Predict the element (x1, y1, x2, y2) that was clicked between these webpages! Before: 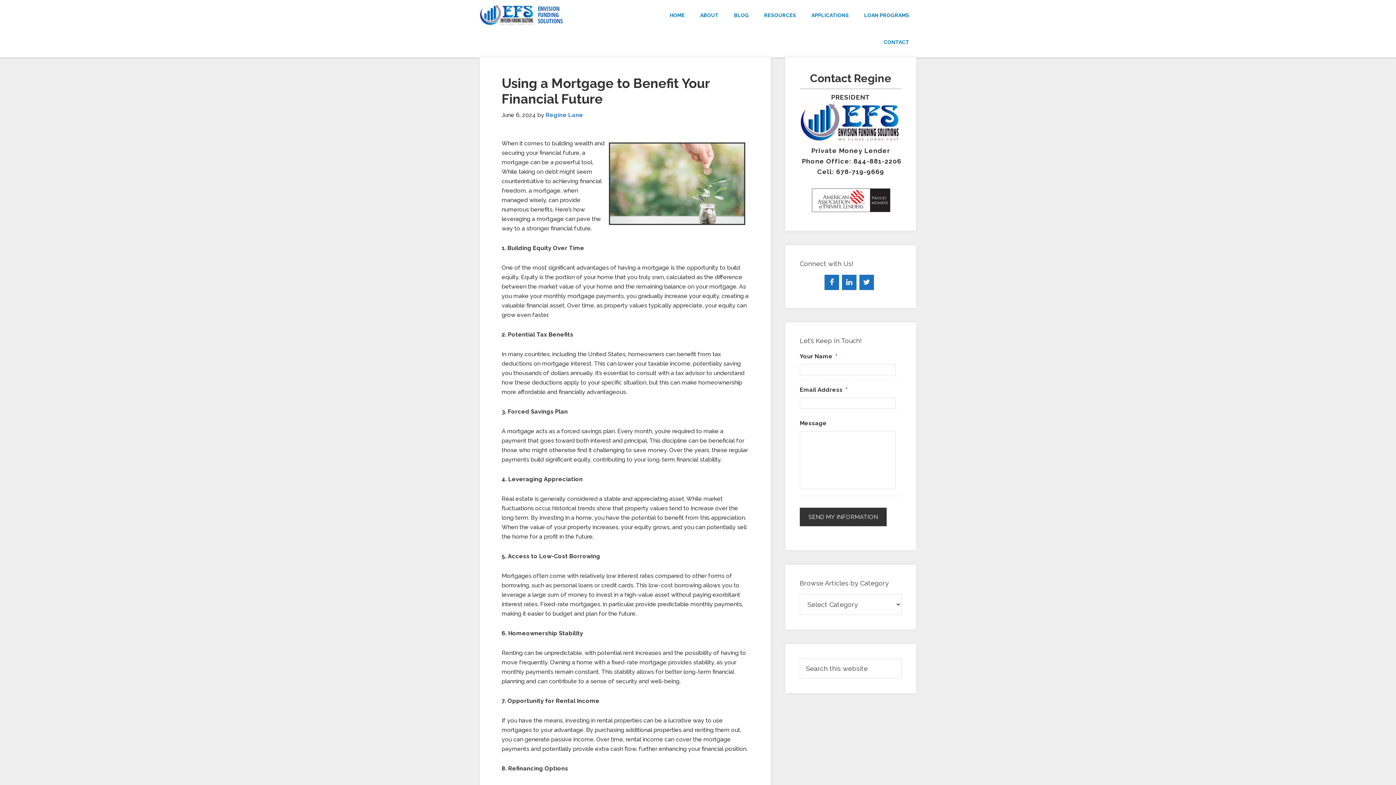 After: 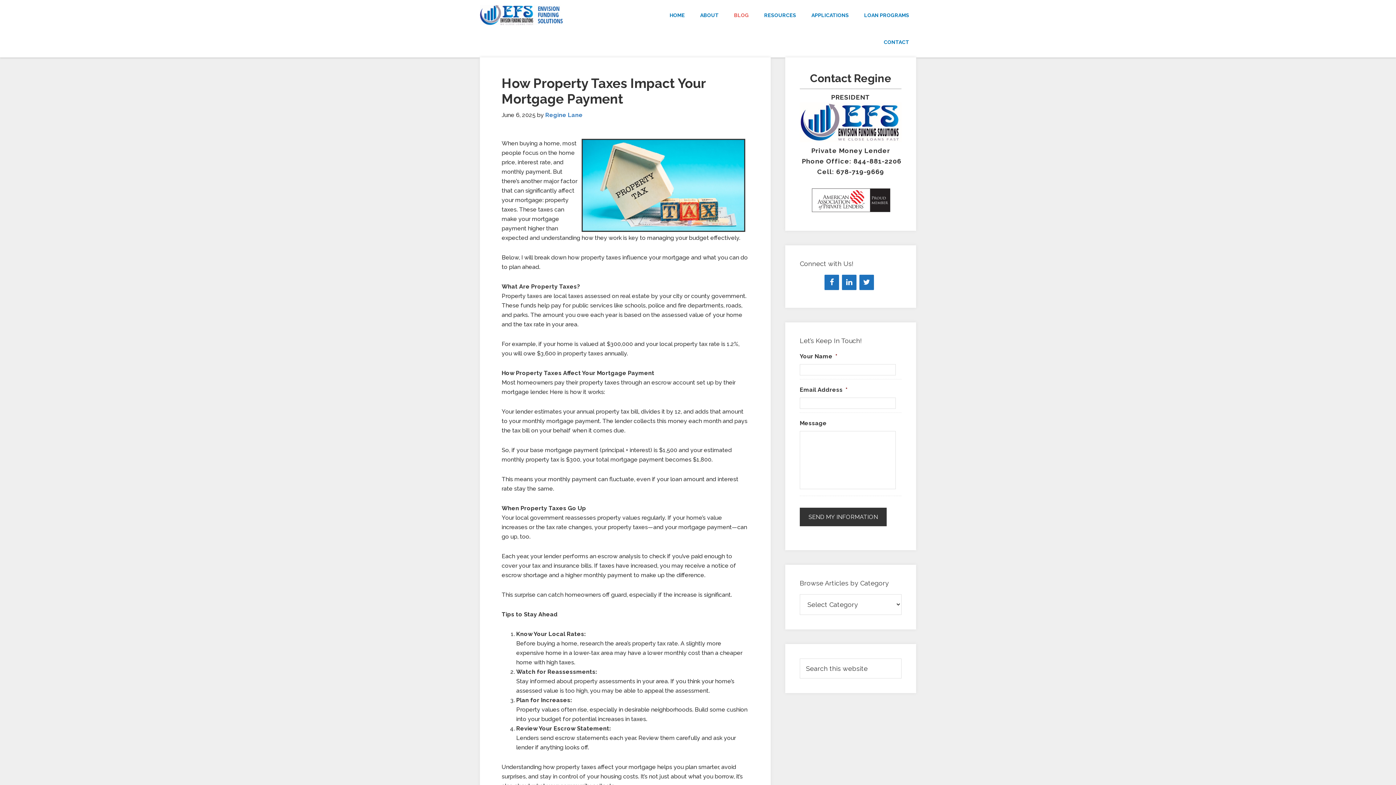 Action: bbox: (727, 1, 756, 28) label: BLOG